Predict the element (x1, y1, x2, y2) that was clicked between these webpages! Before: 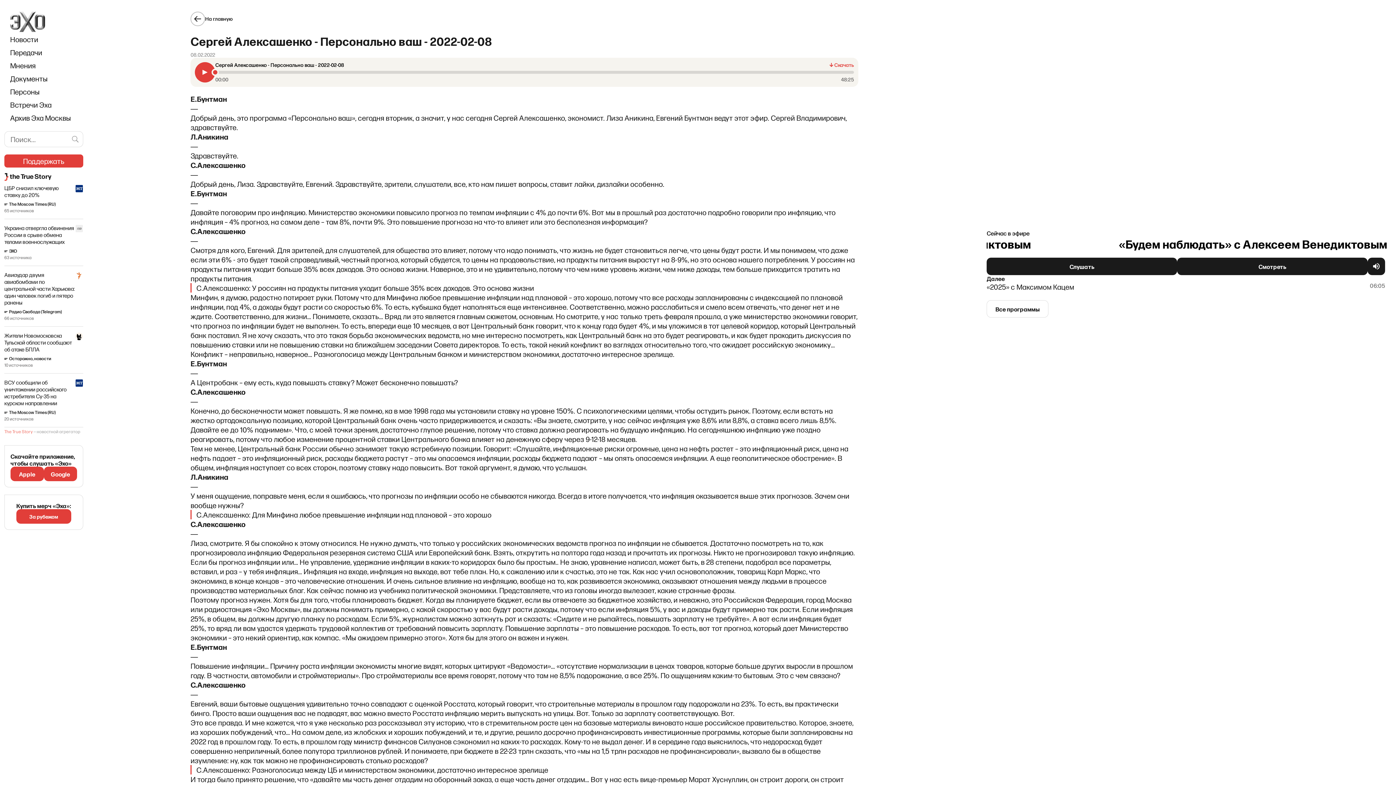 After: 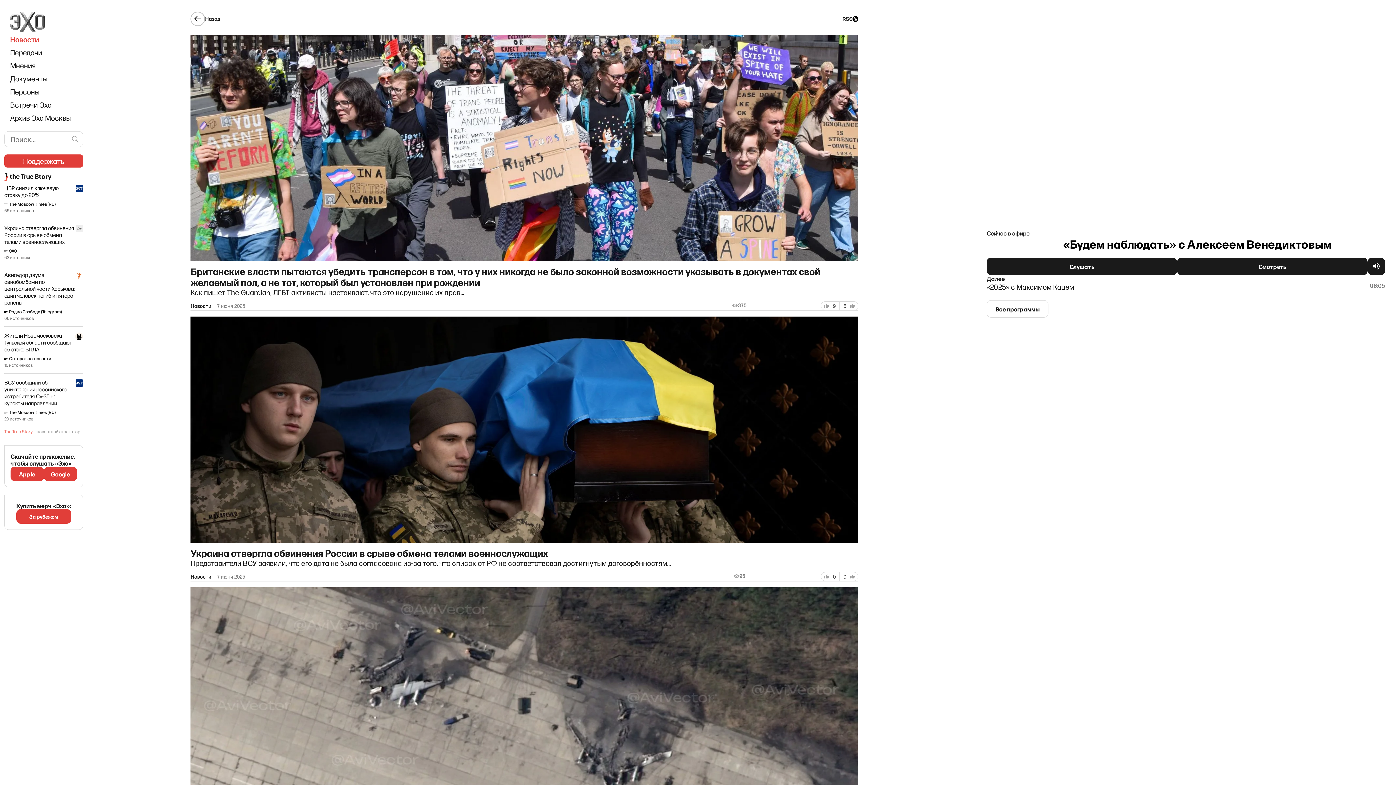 Action: bbox: (10, 32, 38, 45) label: Новости